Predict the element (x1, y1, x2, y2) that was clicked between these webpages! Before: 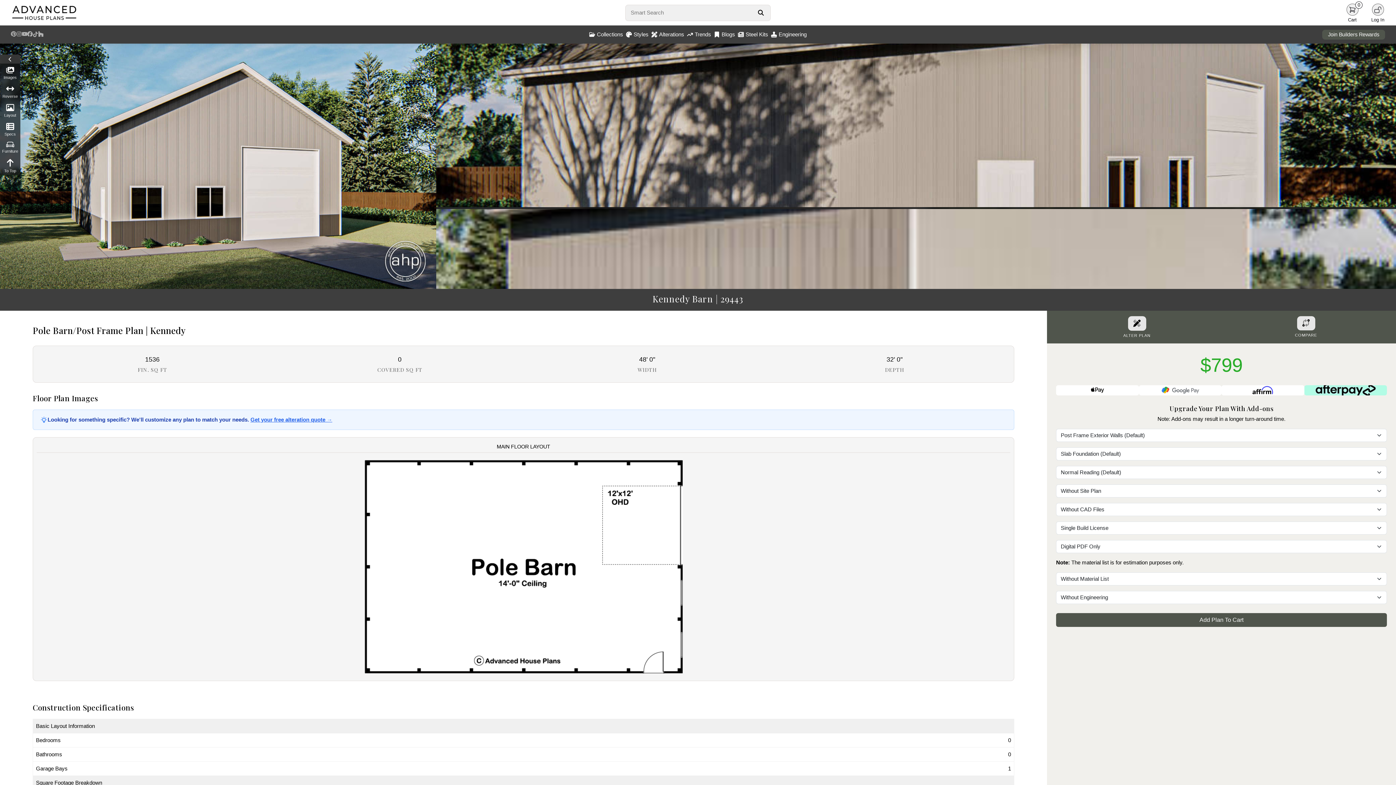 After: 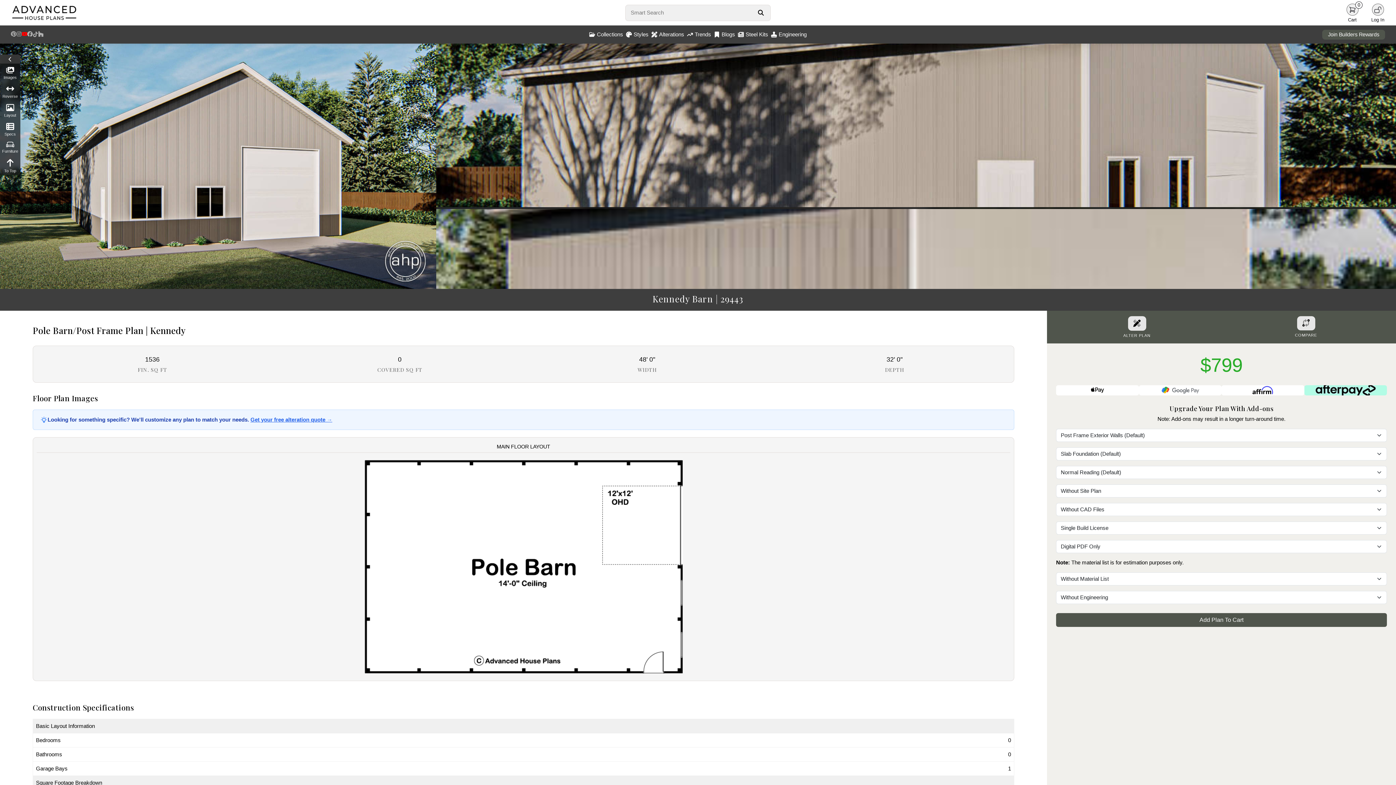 Action: label: Youtube Link bbox: (21, 30, 27, 38)